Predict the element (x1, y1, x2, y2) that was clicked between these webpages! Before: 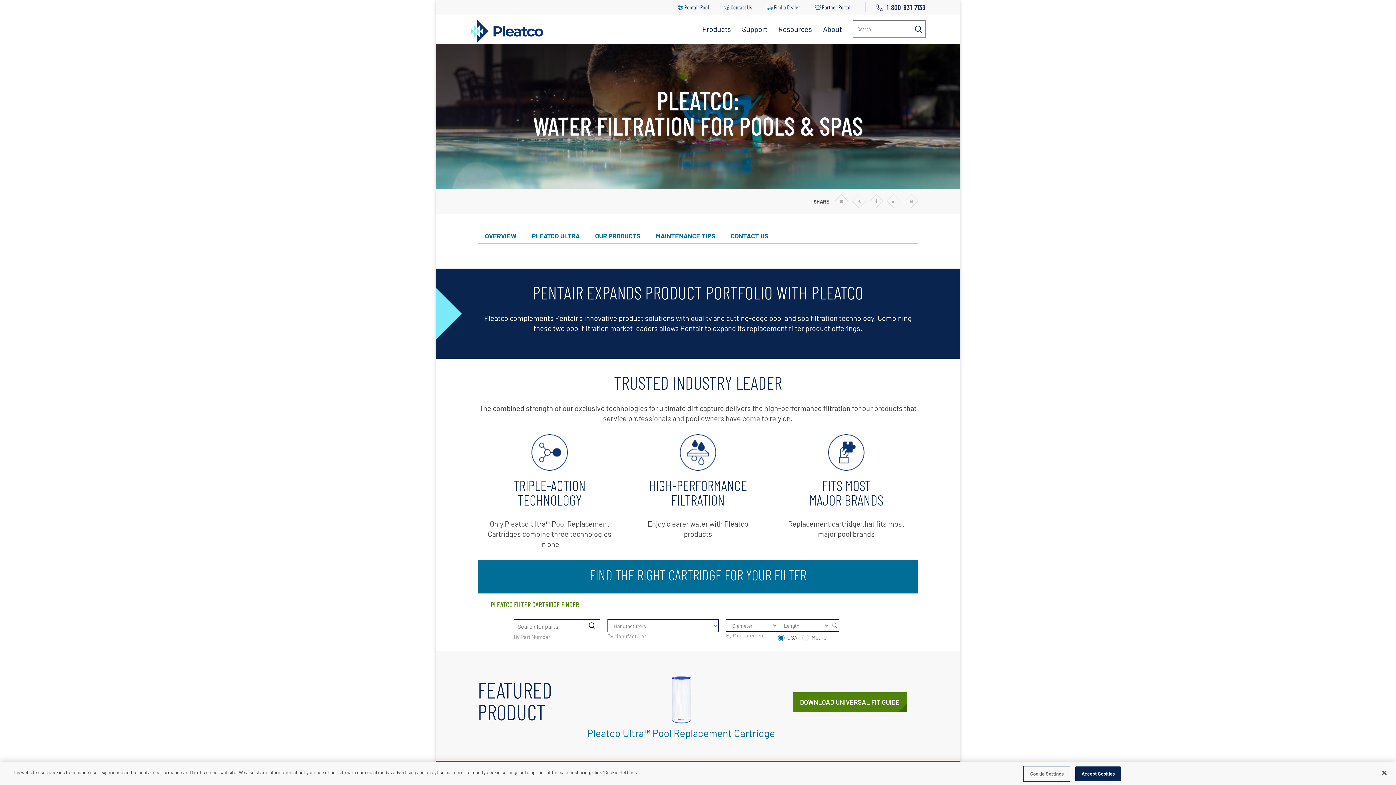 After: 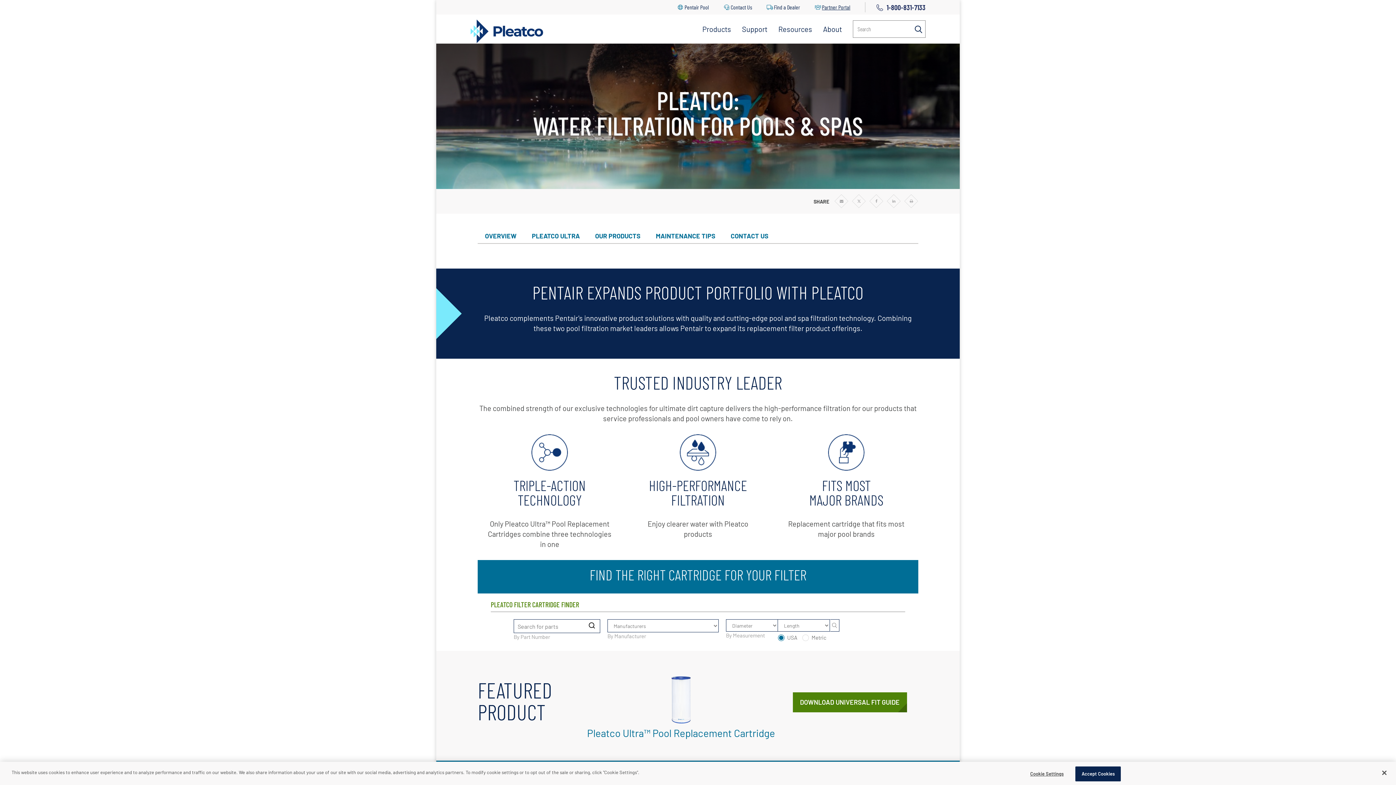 Action: bbox: (822, 3, 850, 11) label: Partner Portal